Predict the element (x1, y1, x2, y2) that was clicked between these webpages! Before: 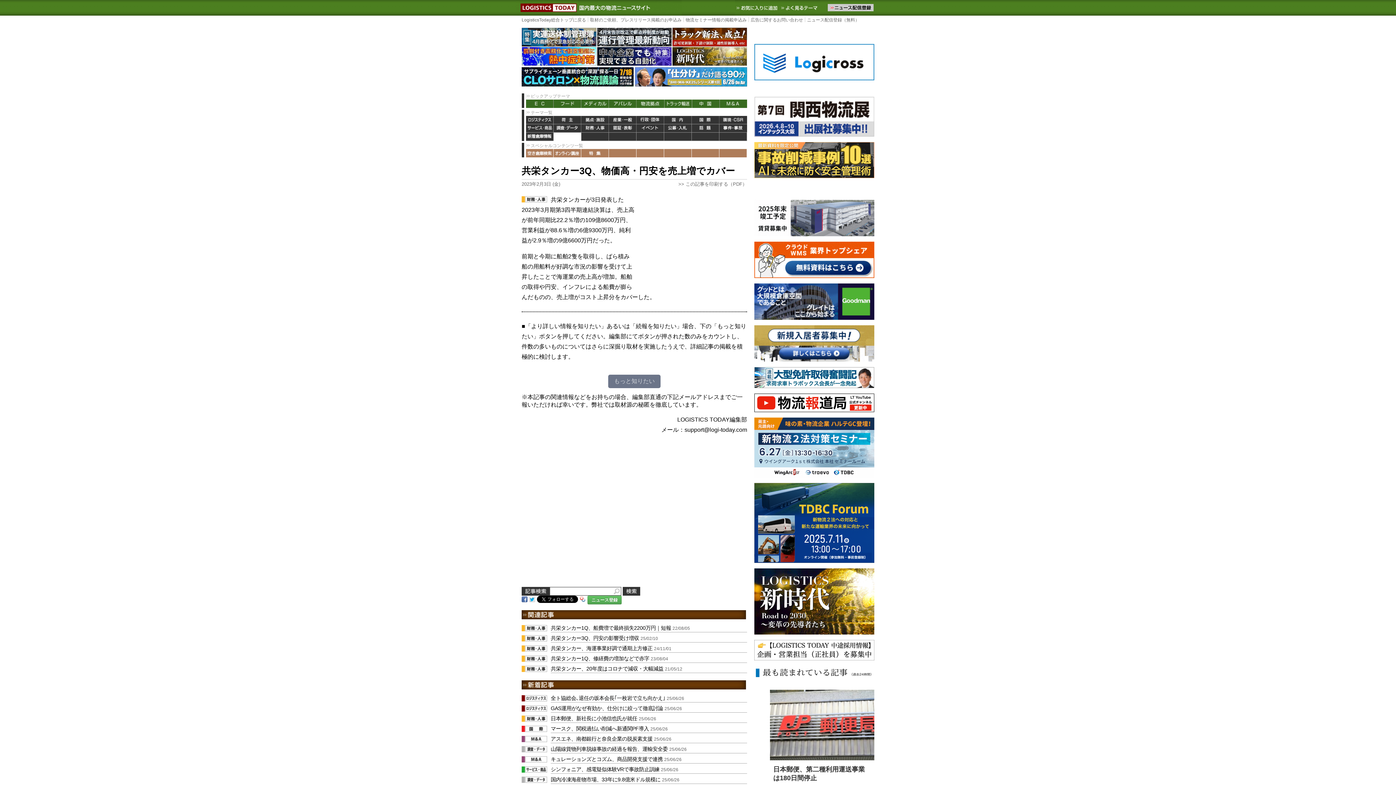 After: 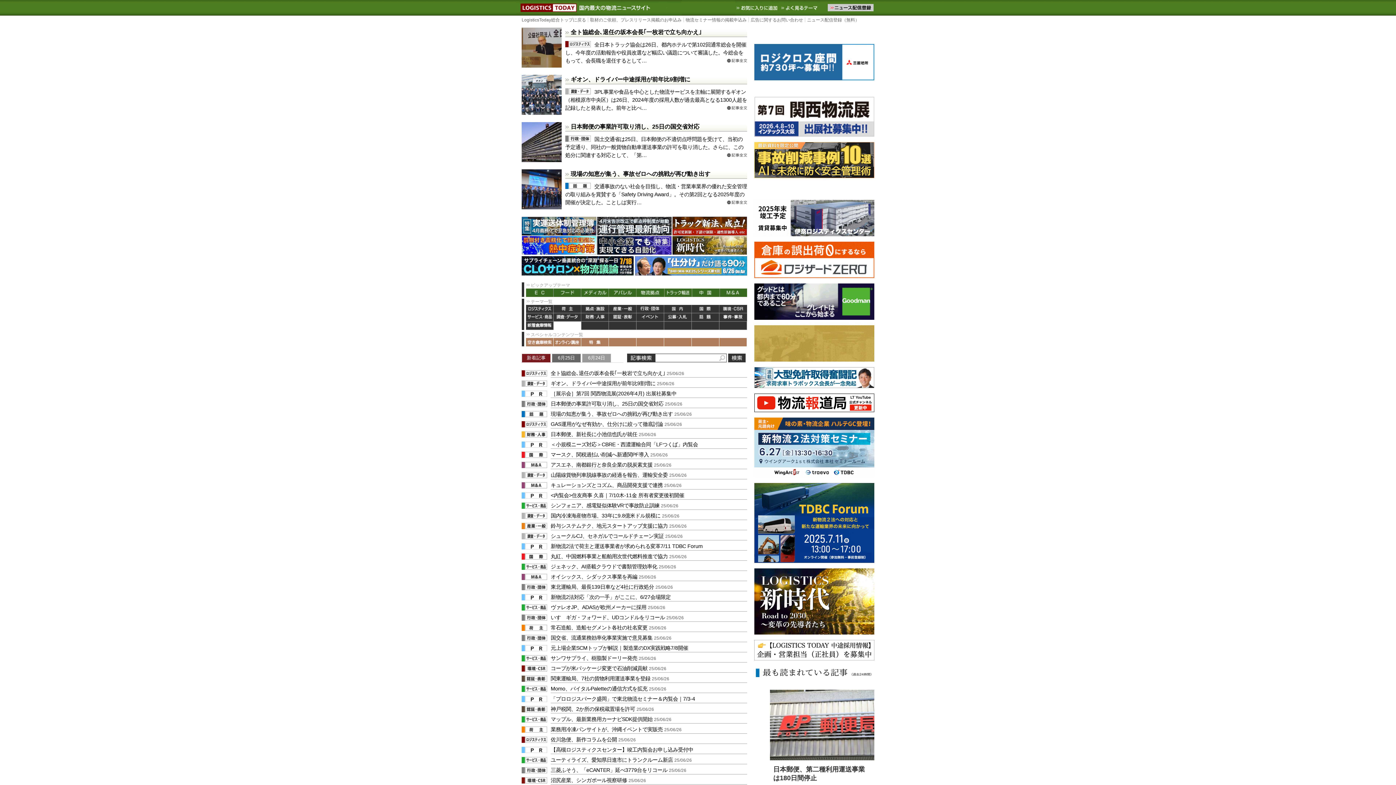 Action: label: LogisticsToday総合トップに戻る bbox: (520, 17, 588, 22)